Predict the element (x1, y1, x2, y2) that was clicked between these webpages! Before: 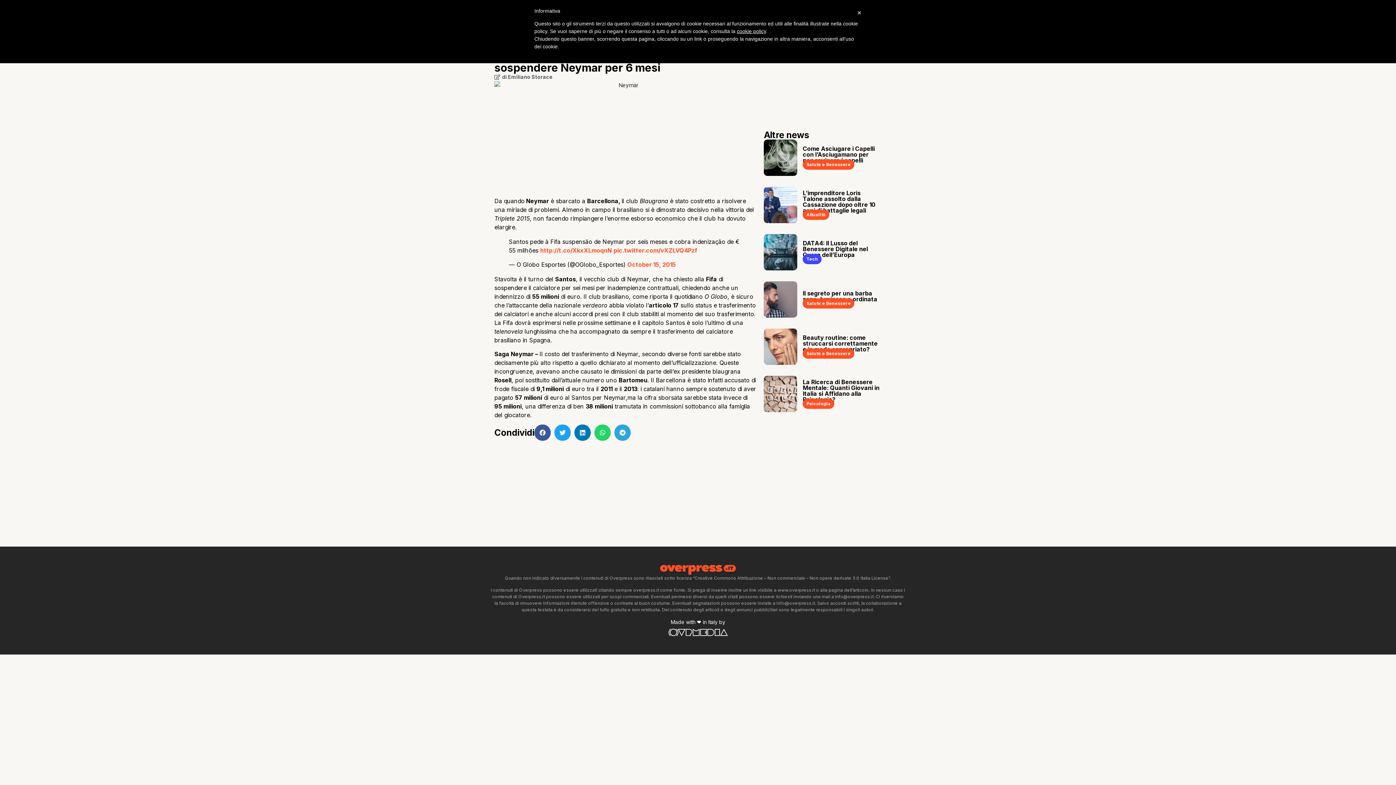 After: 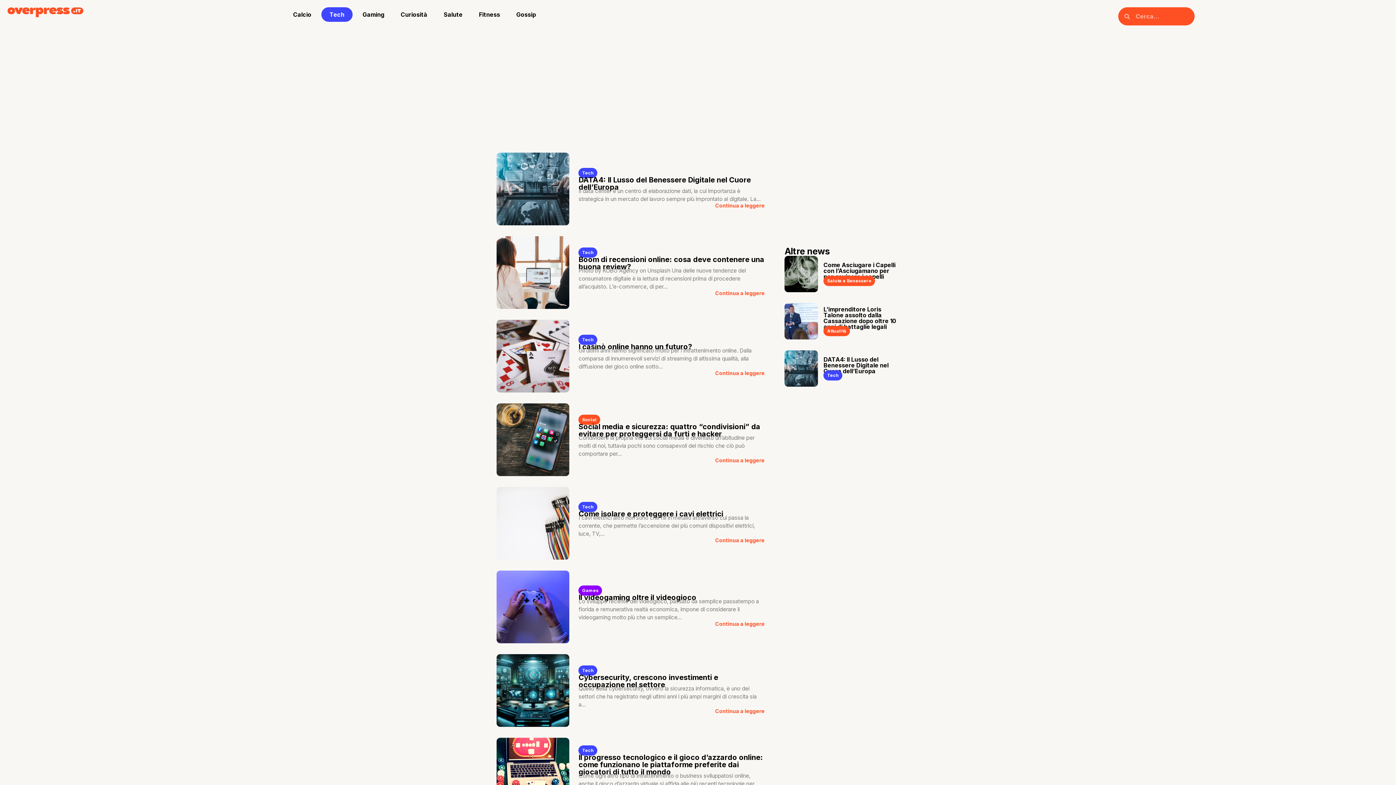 Action: bbox: (806, 256, 818, 261) label: Tech